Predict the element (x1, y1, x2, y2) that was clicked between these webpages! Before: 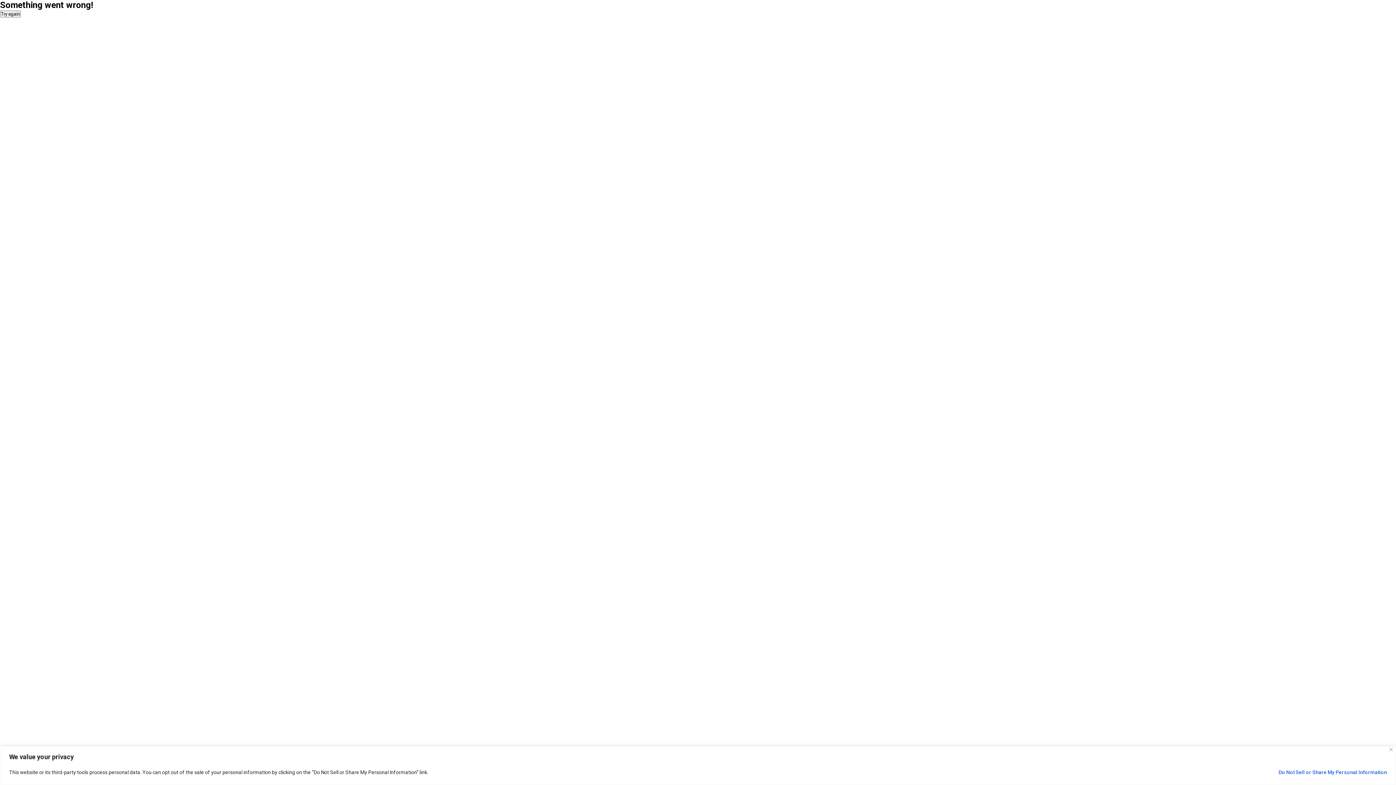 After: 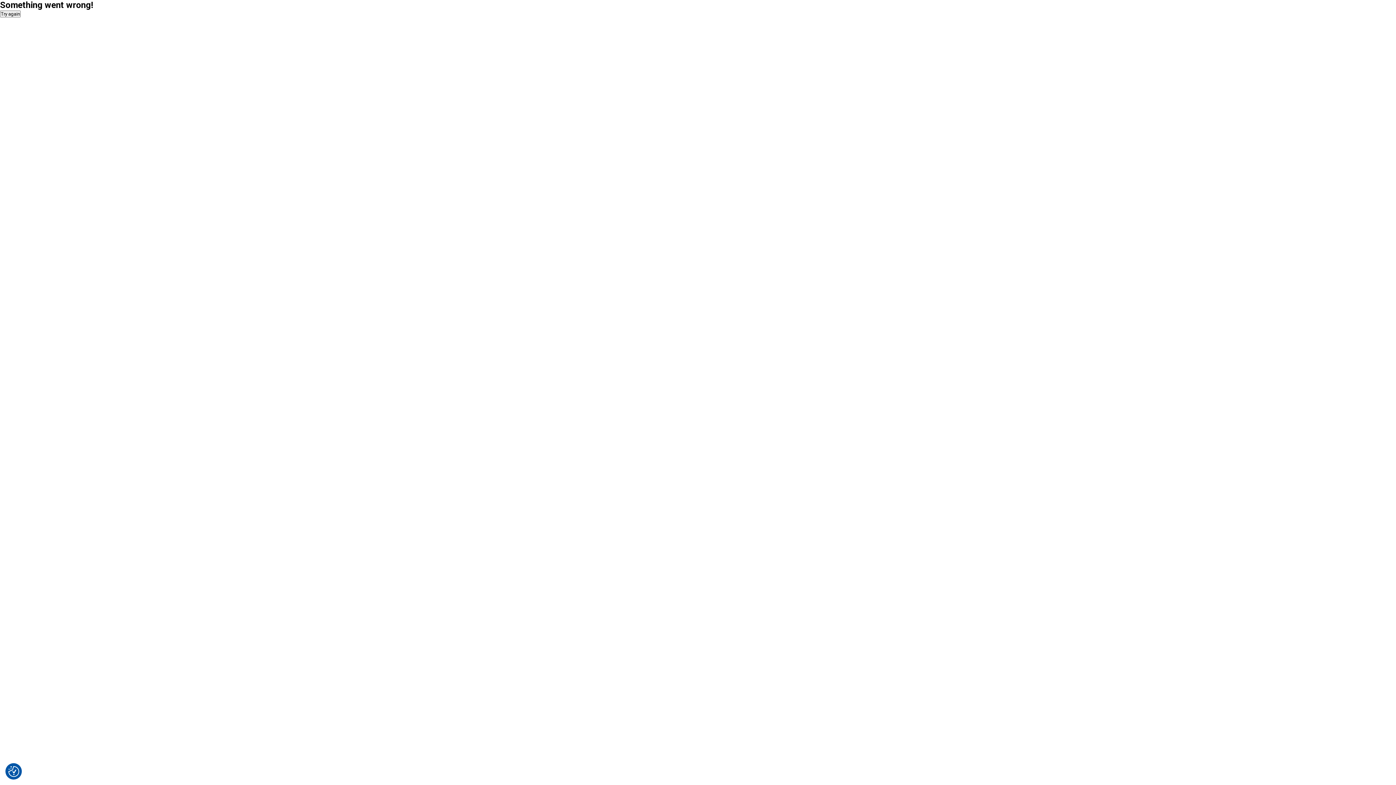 Action: label: Close bbox: (1389, 748, 1393, 751)